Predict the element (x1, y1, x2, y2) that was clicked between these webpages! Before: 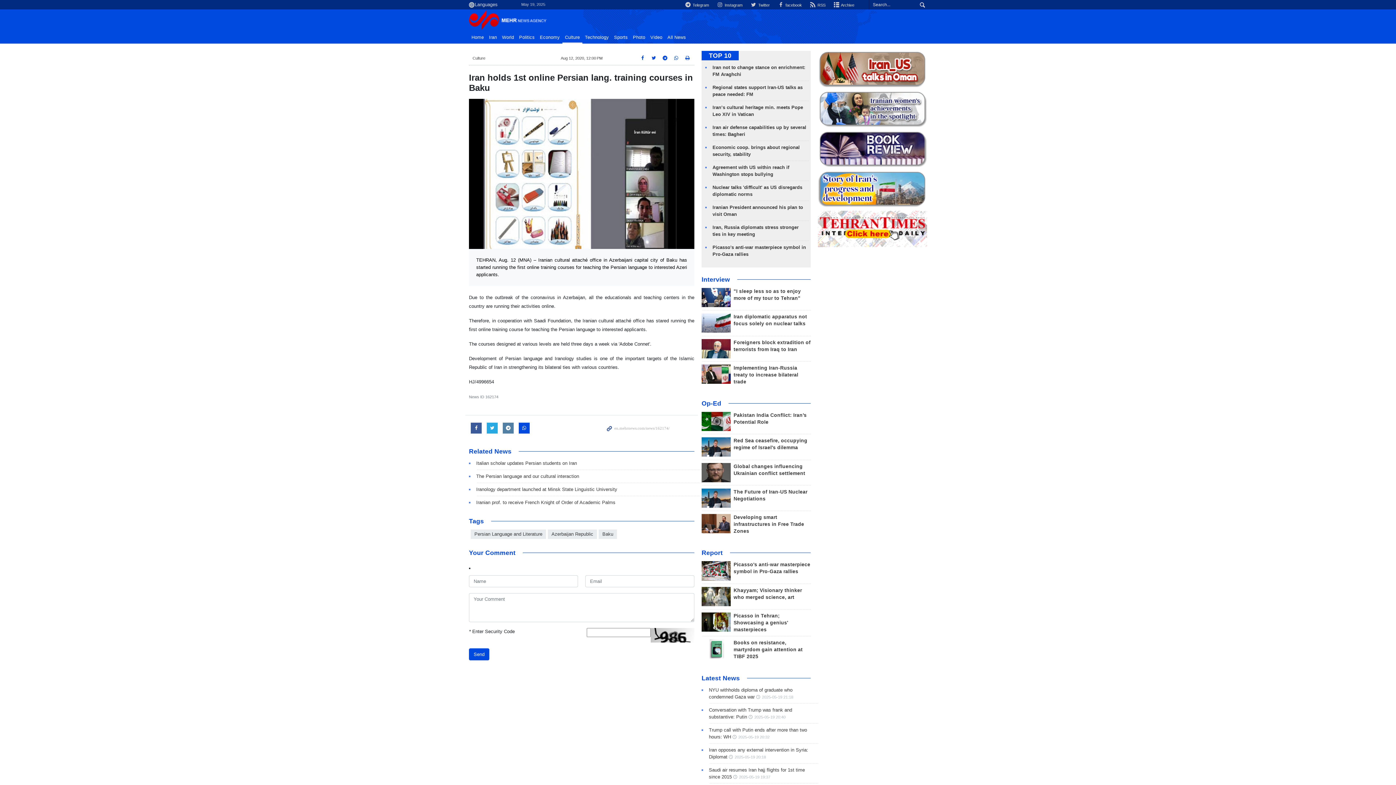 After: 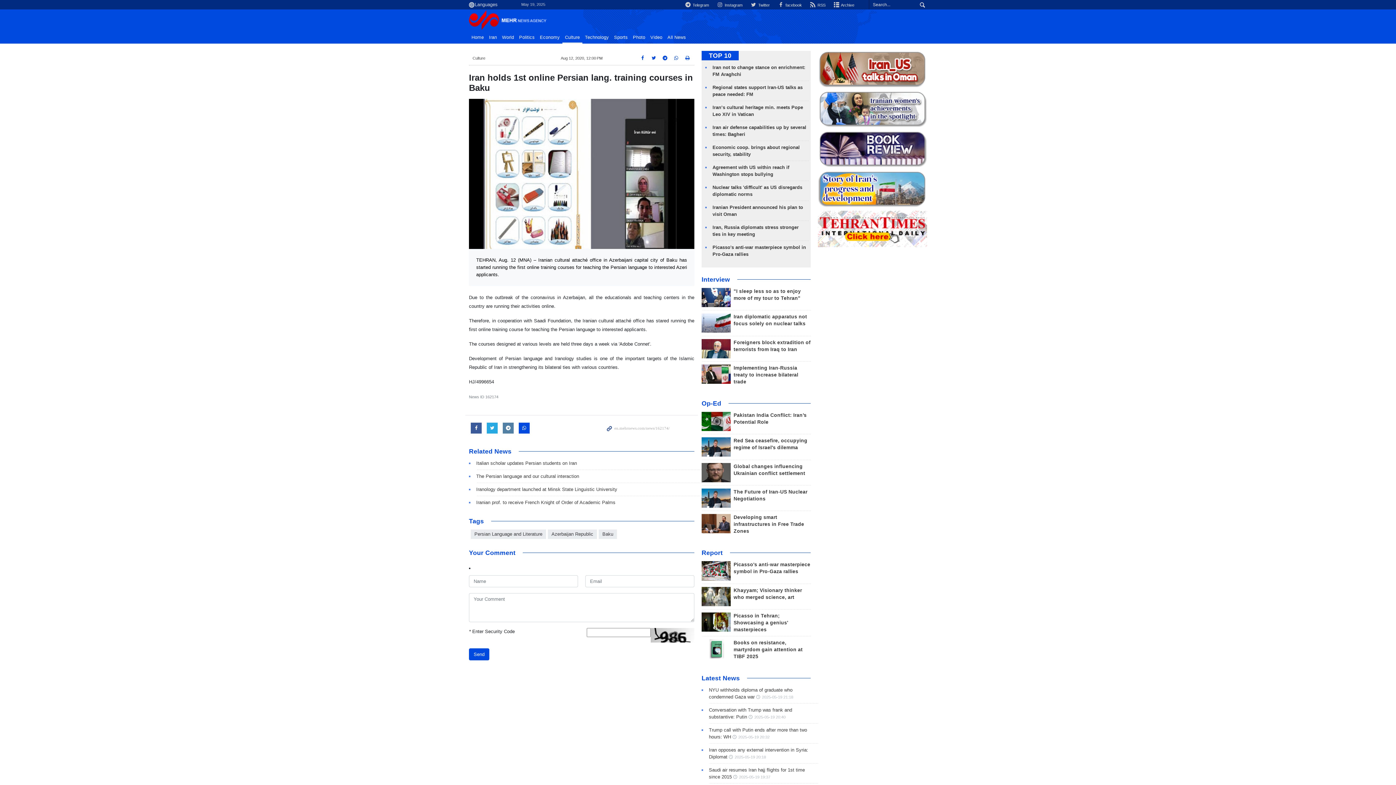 Action: bbox: (701, 288, 730, 307)